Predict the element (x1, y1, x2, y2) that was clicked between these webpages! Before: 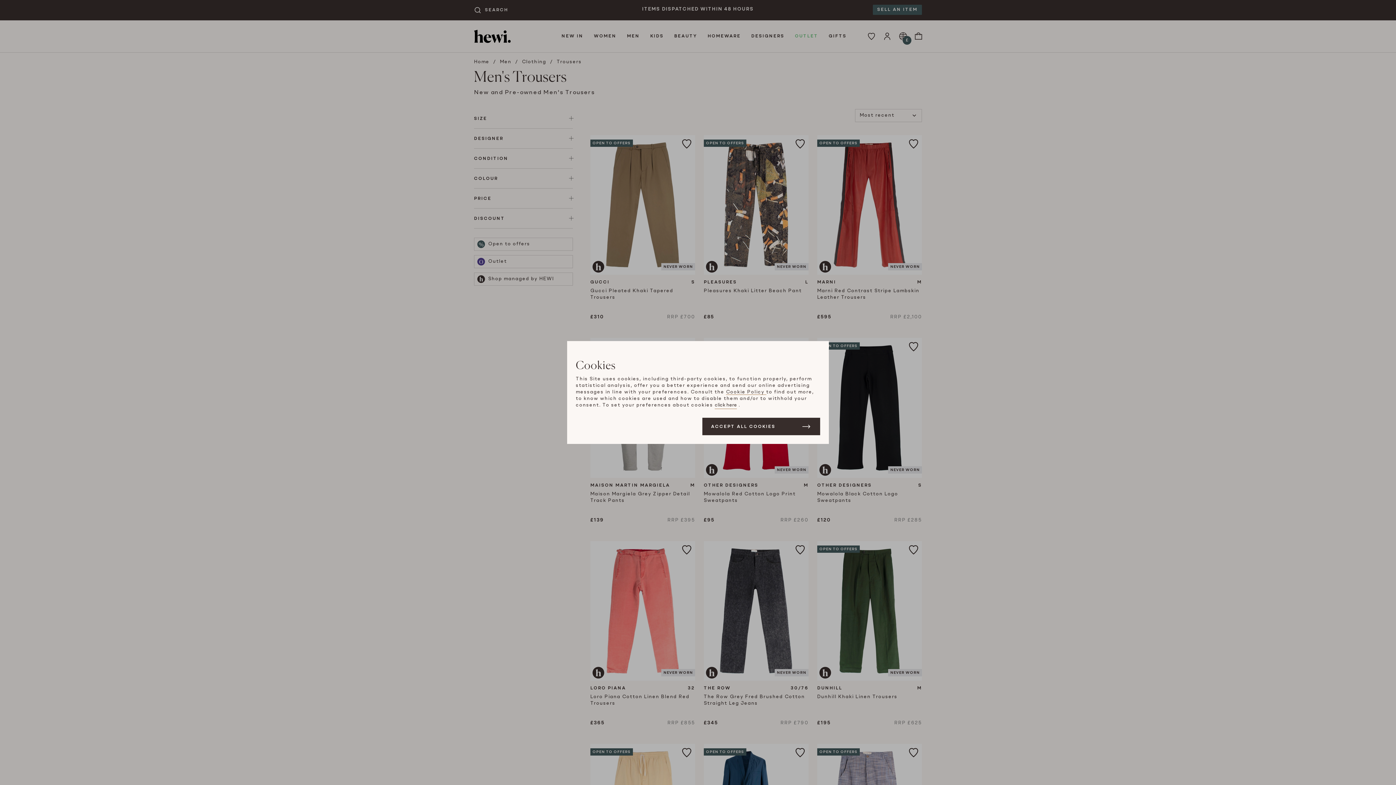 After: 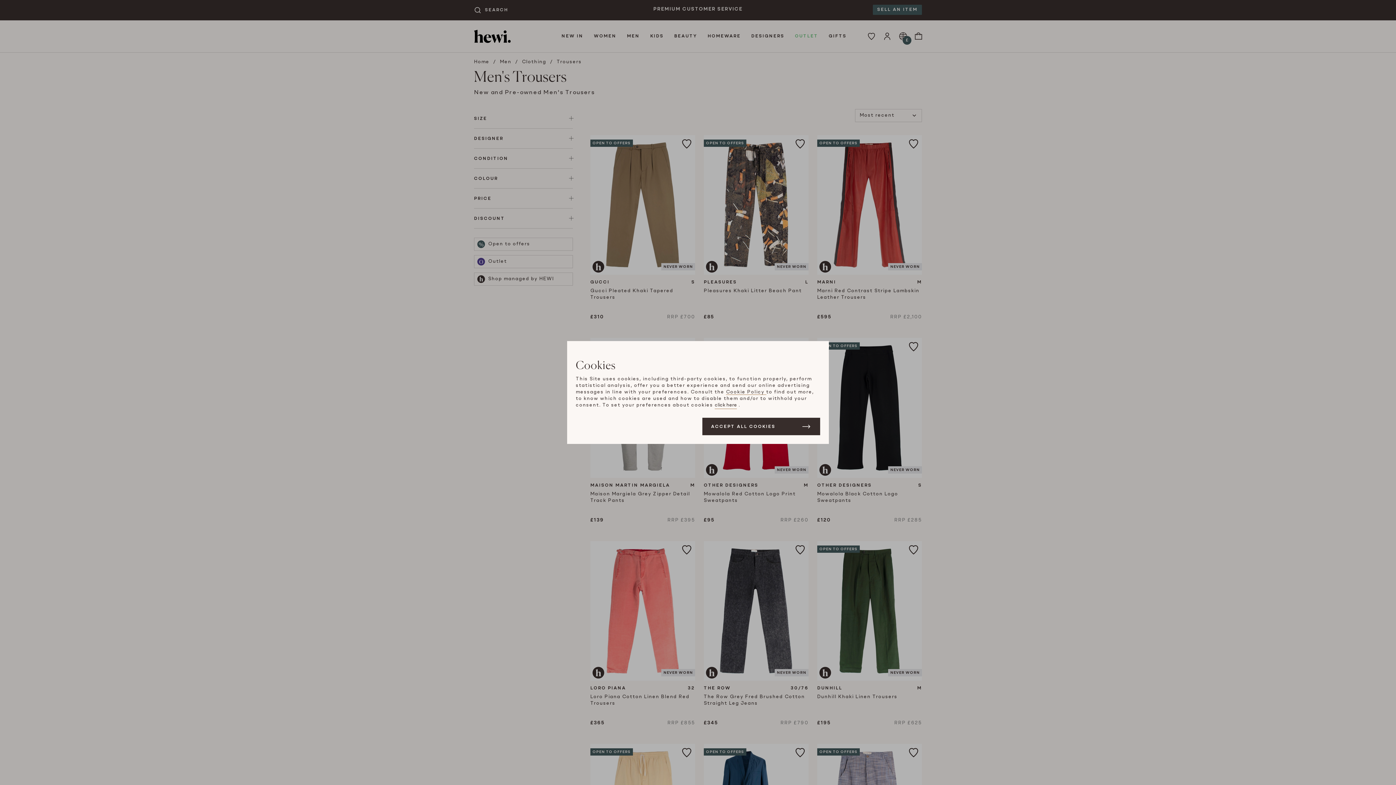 Action: bbox: (726, 390, 766, 395) label: Cookie Policy 